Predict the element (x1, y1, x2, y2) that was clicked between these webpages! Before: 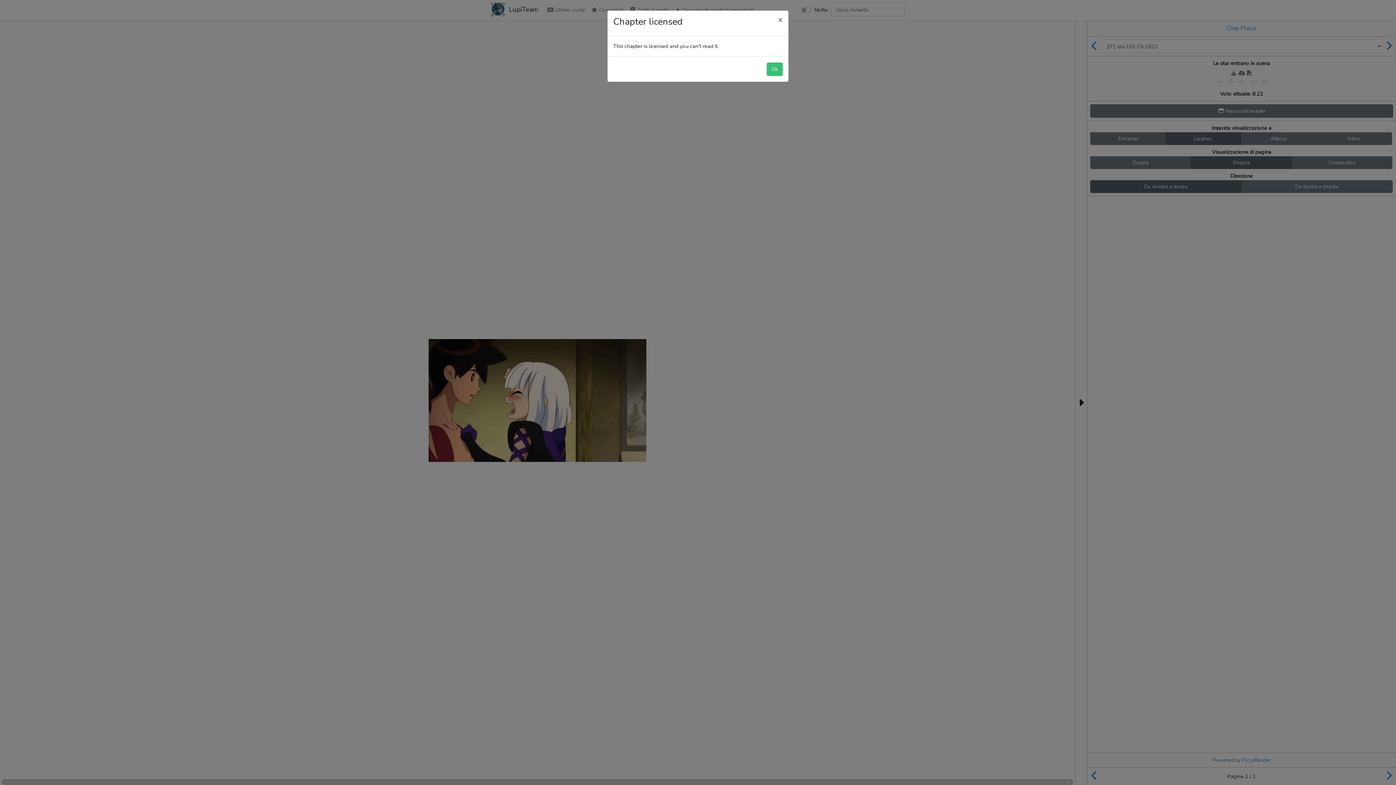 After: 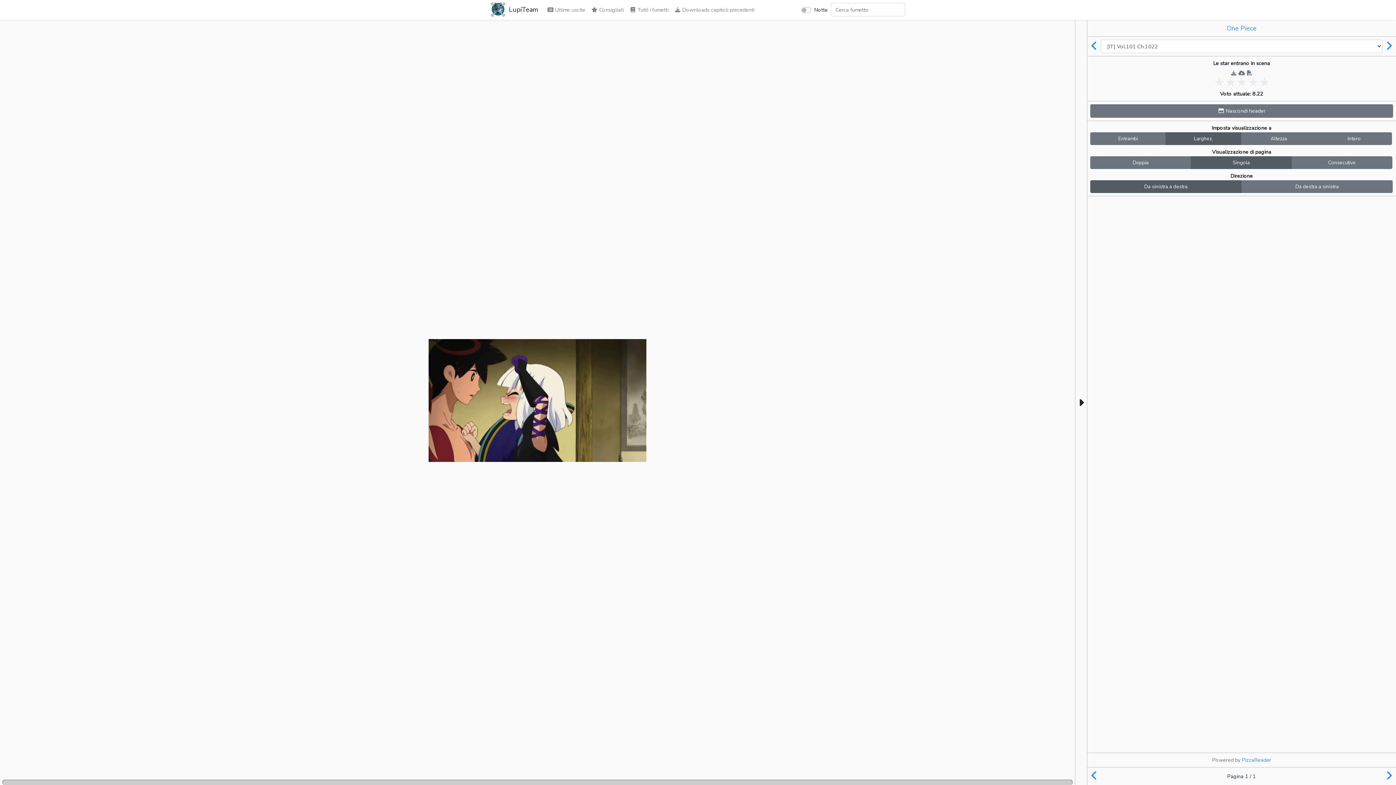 Action: label: Close bbox: (772, 10, 788, 29)